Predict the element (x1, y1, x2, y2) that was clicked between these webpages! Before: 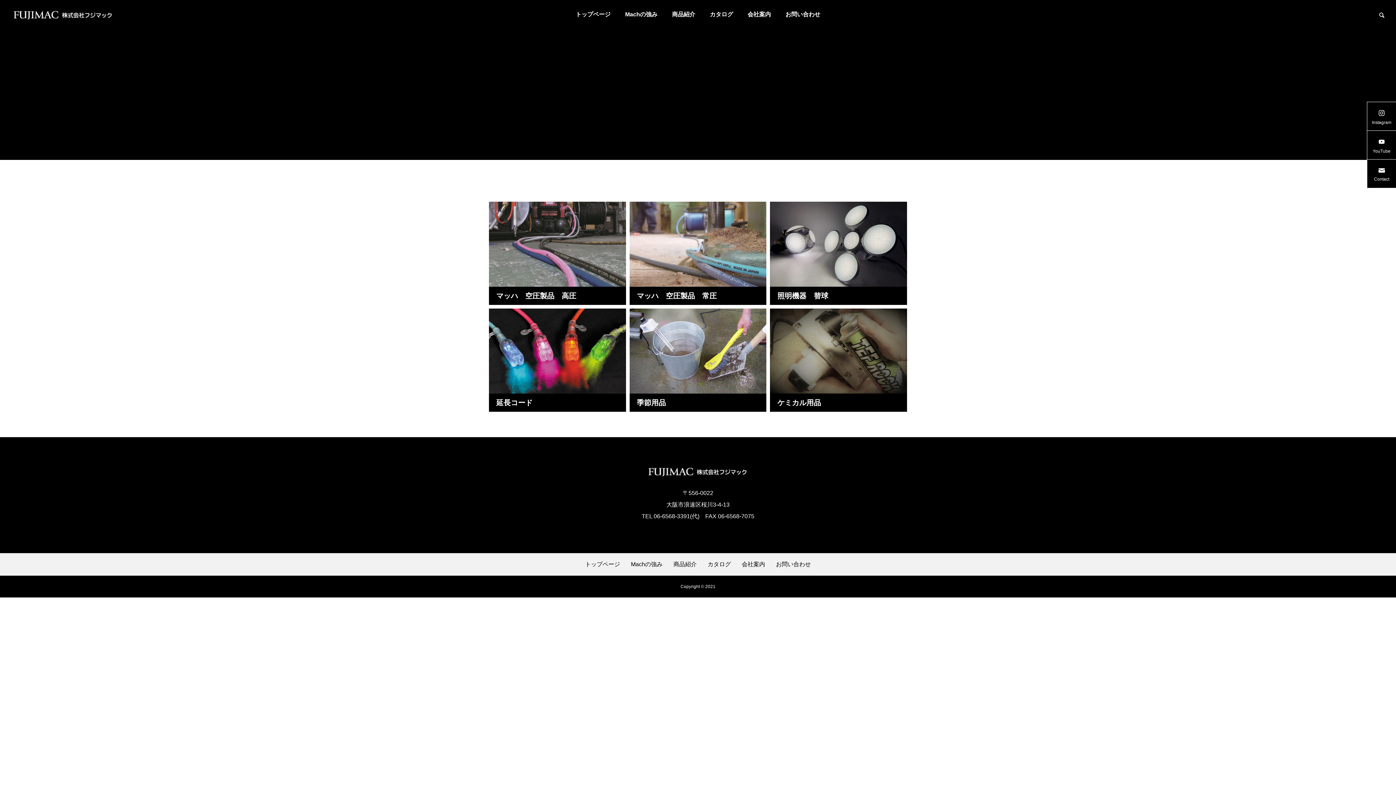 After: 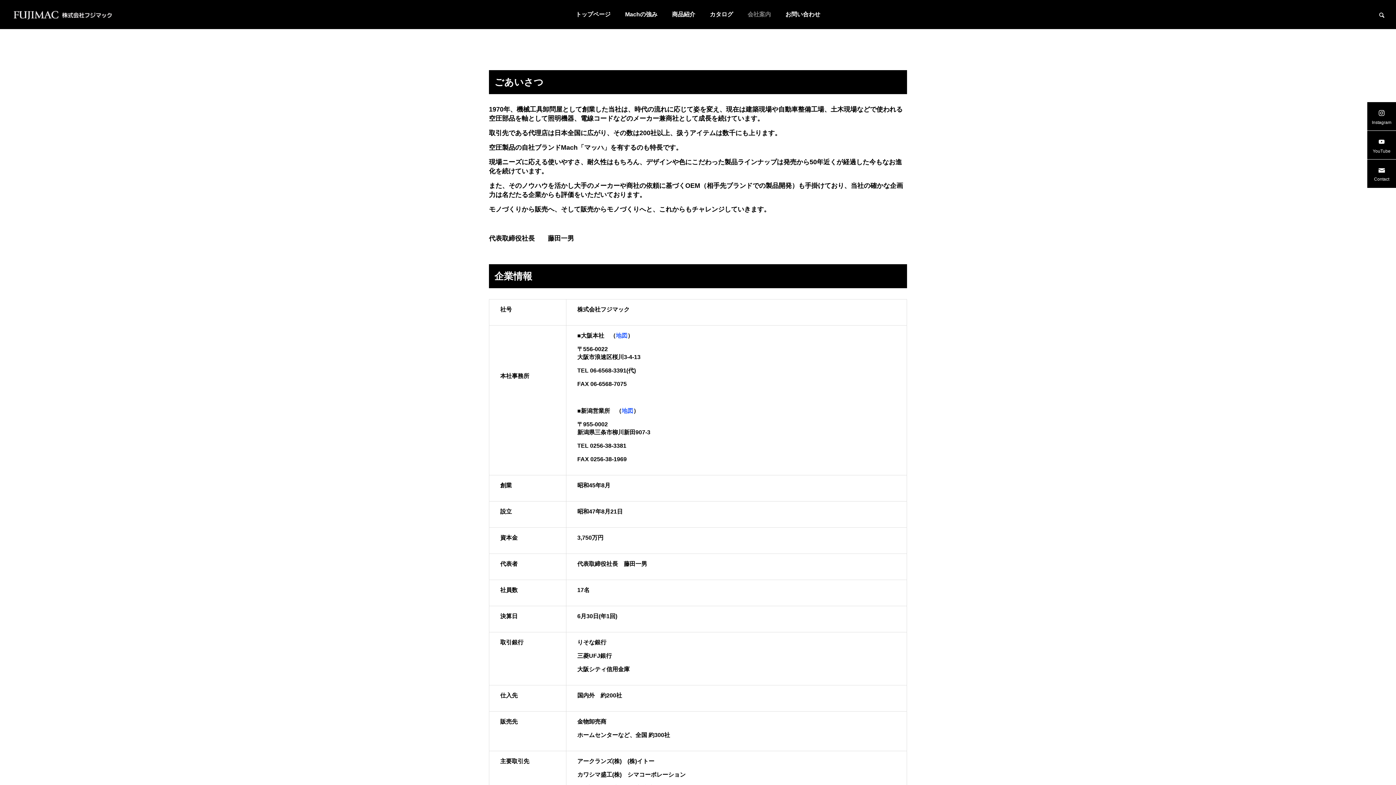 Action: label: 会社案内 bbox: (742, 561, 765, 567)